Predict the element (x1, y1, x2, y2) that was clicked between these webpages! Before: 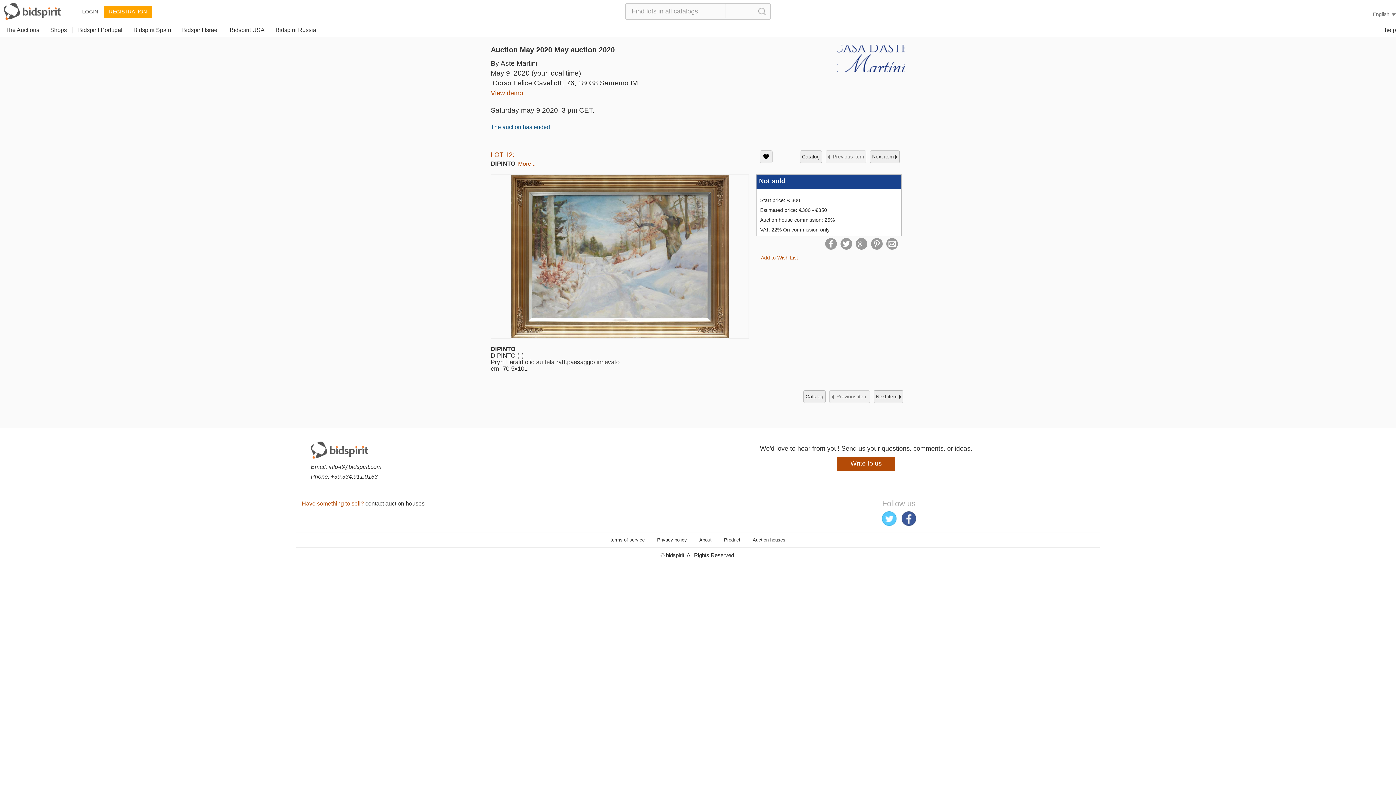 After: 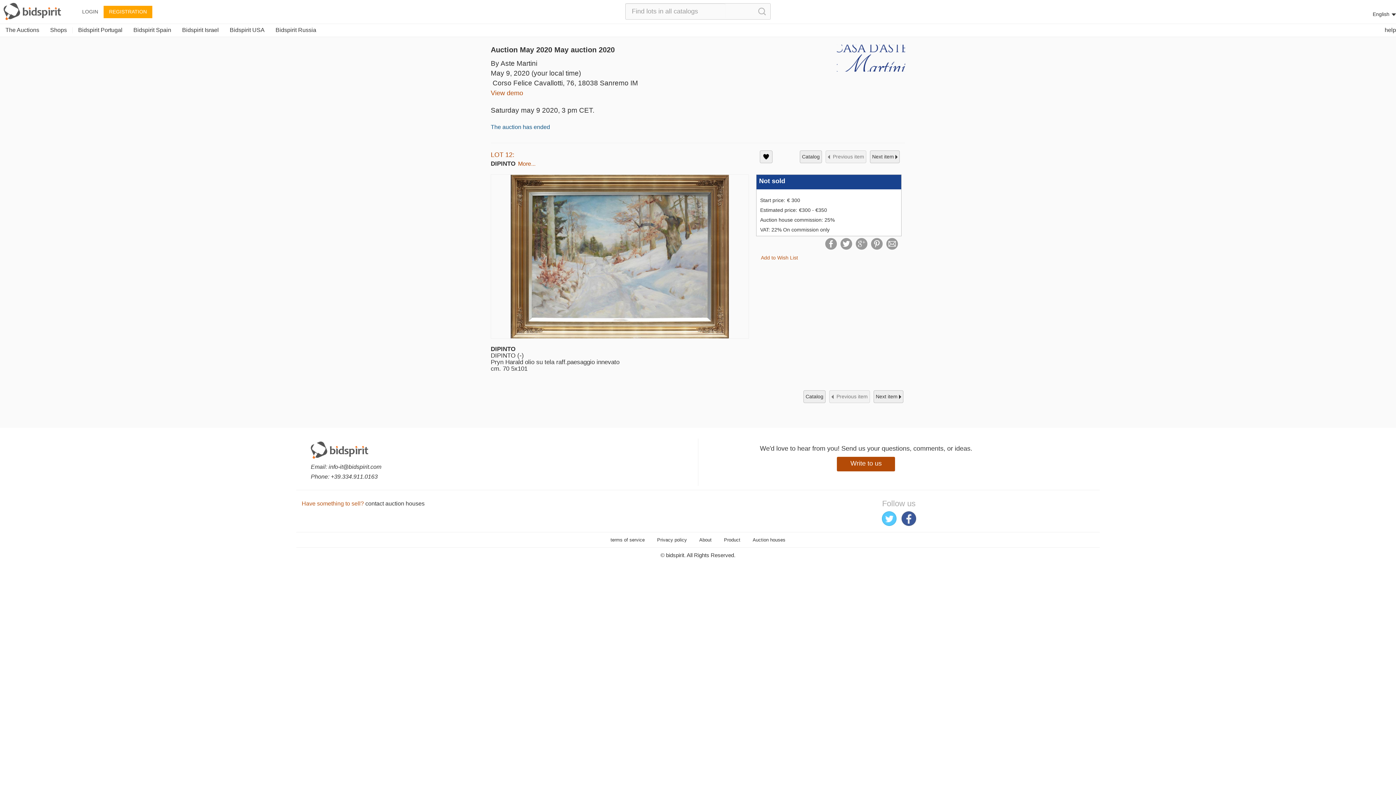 Action: bbox: (1367, 5, 1401, 23) label: English 